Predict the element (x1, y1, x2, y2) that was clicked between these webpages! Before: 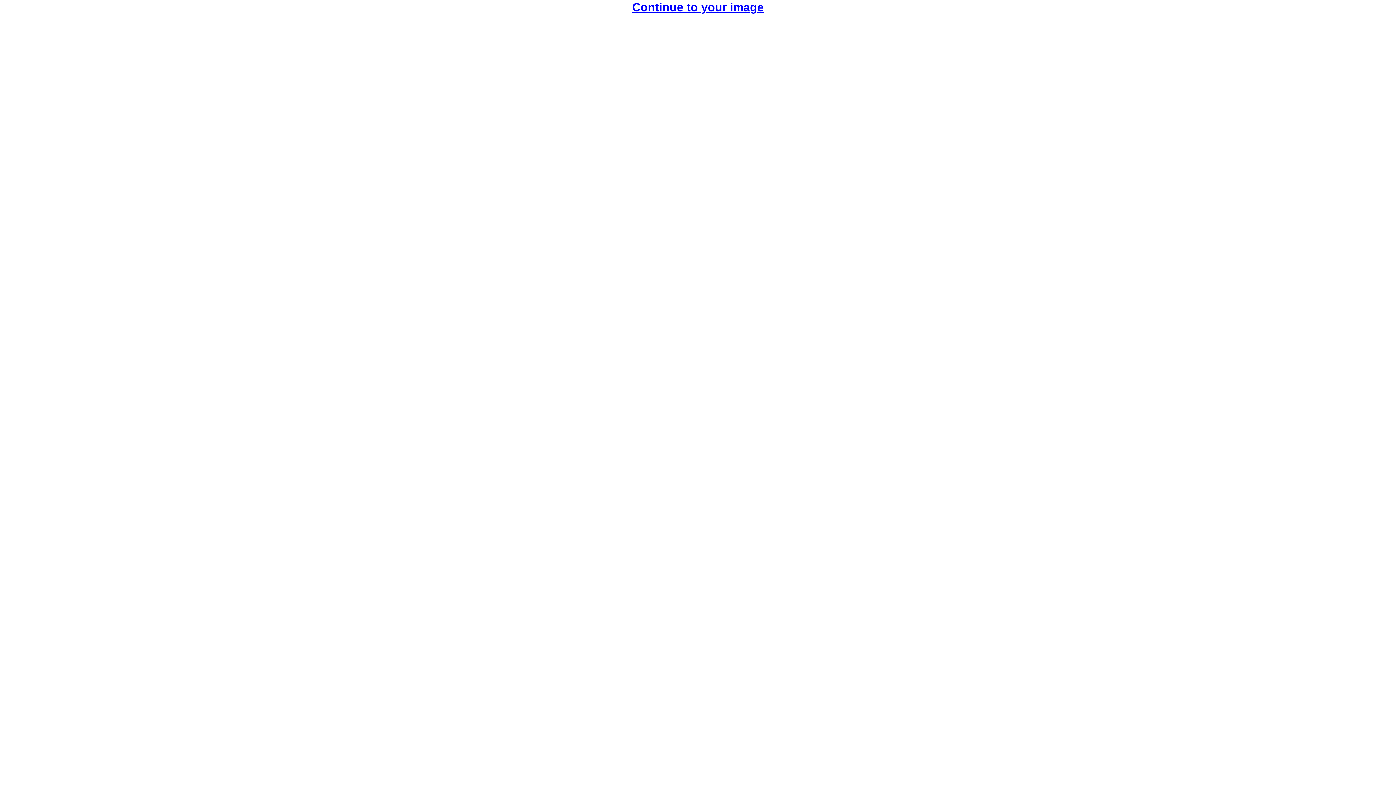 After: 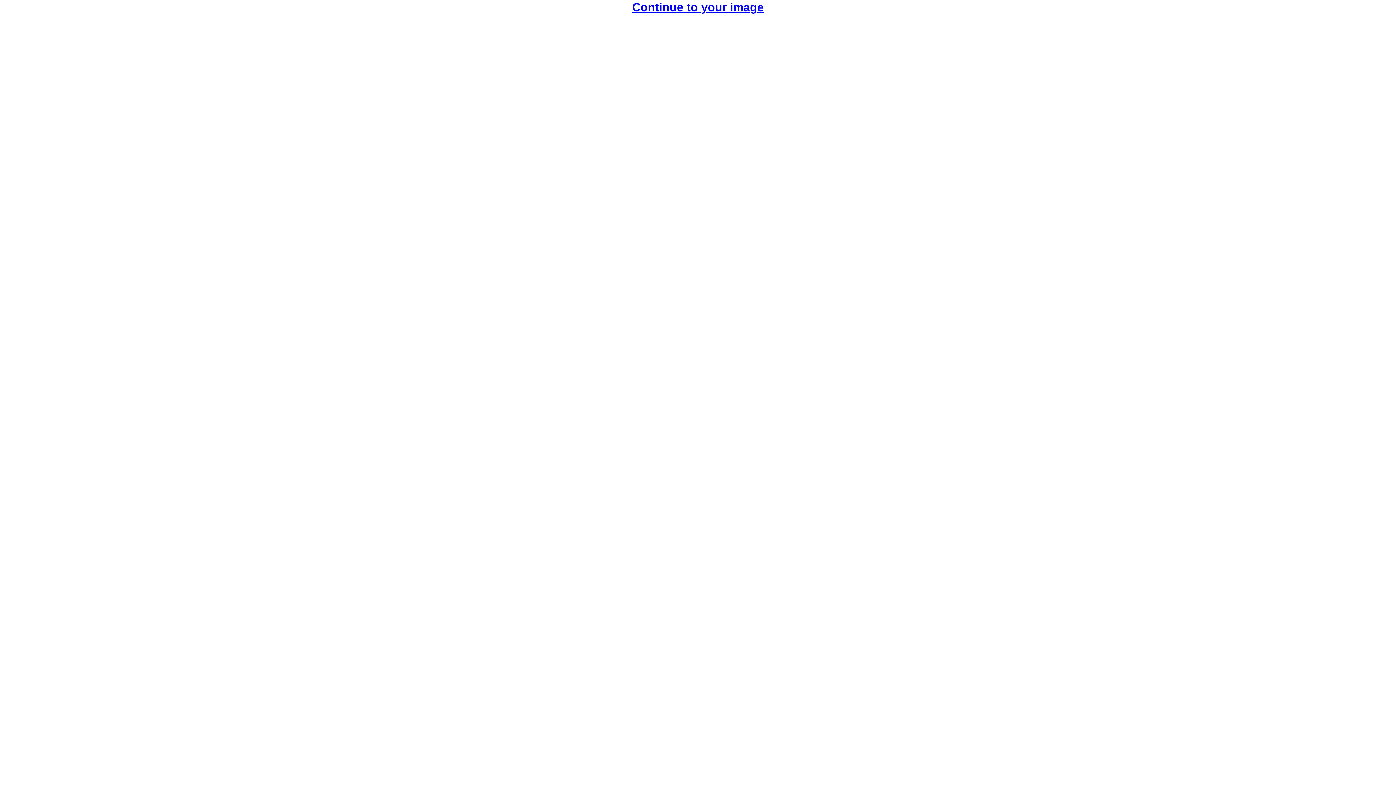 Action: label: Continue to your image bbox: (632, 3, 764, 10)